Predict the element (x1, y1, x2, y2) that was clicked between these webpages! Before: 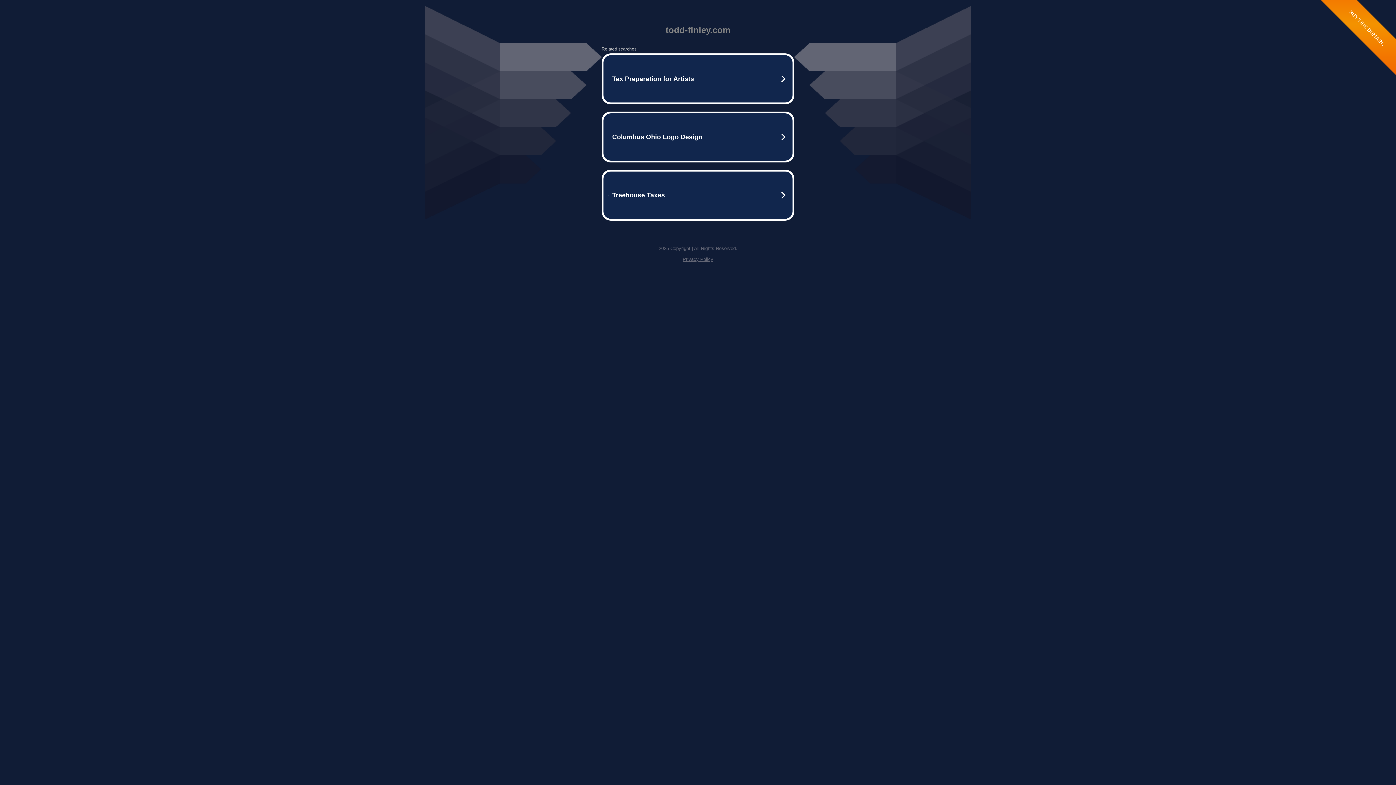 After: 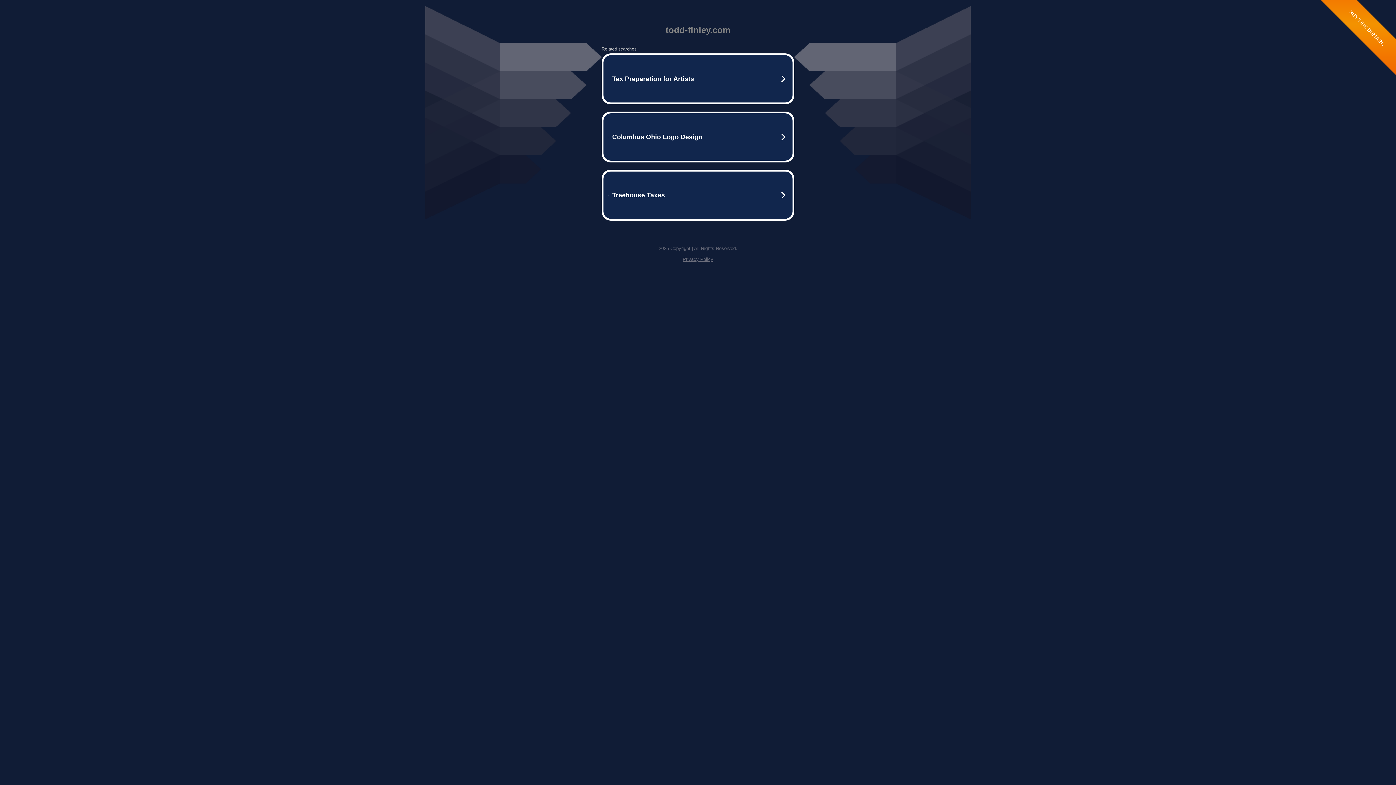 Action: label: Privacy Policy bbox: (682, 256, 713, 262)